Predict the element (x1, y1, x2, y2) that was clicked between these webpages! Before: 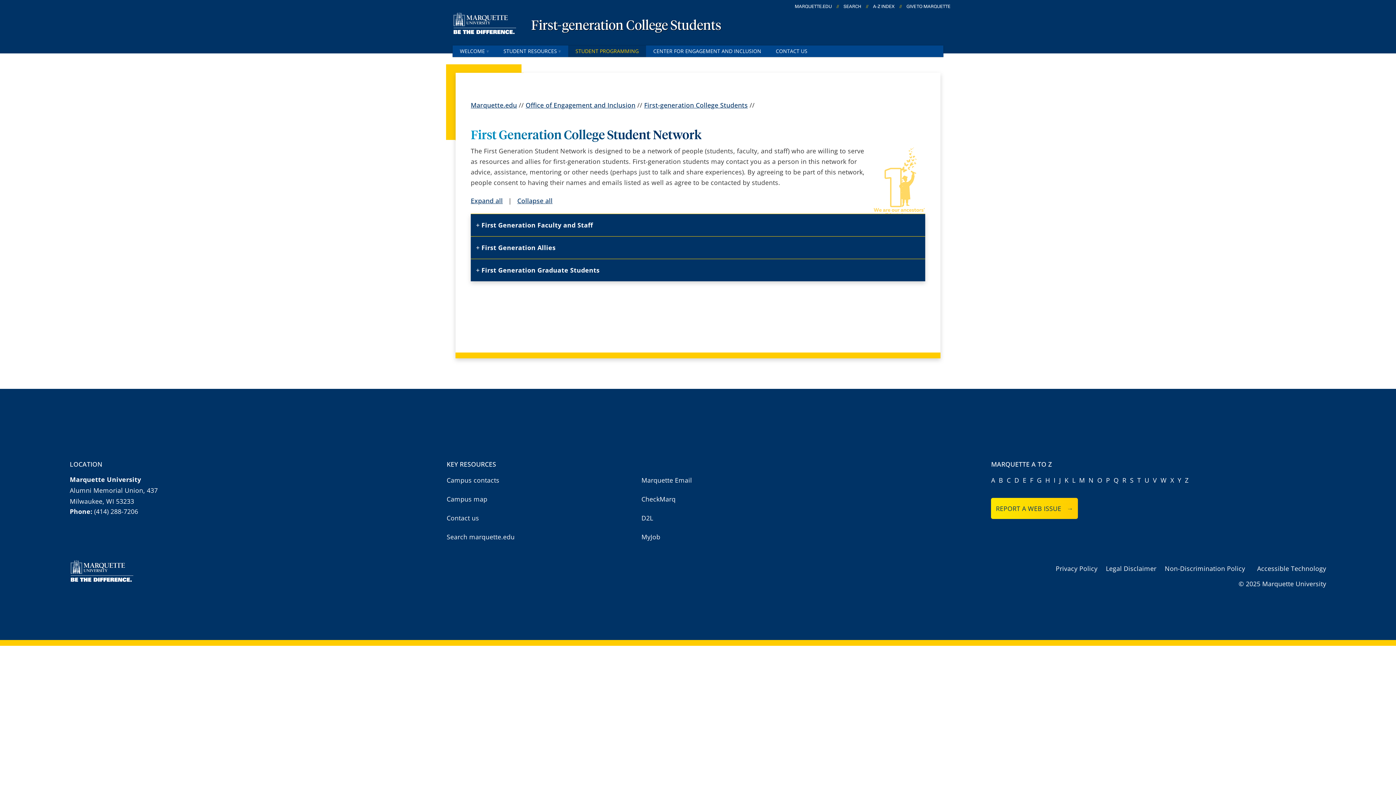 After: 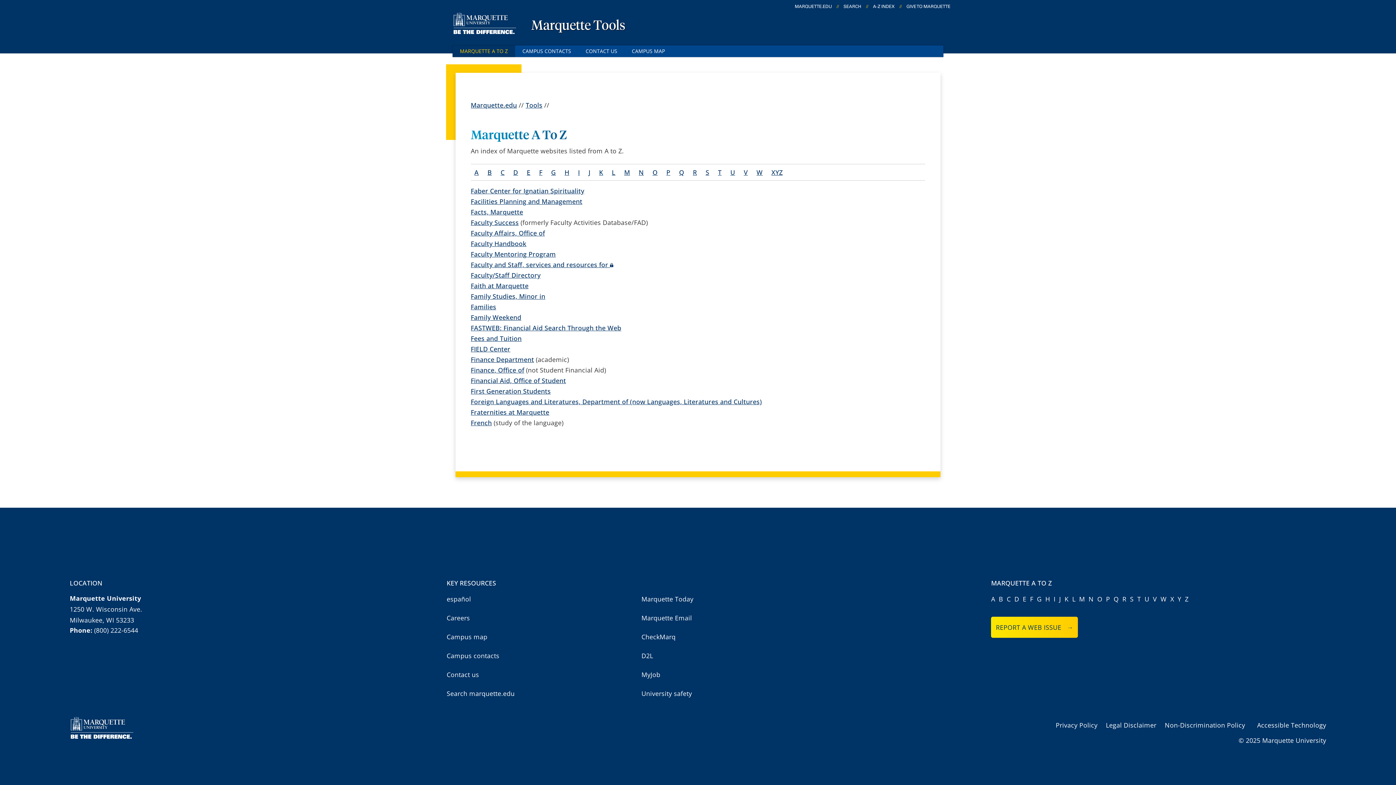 Action: label: F bbox: (1030, 474, 1033, 486)